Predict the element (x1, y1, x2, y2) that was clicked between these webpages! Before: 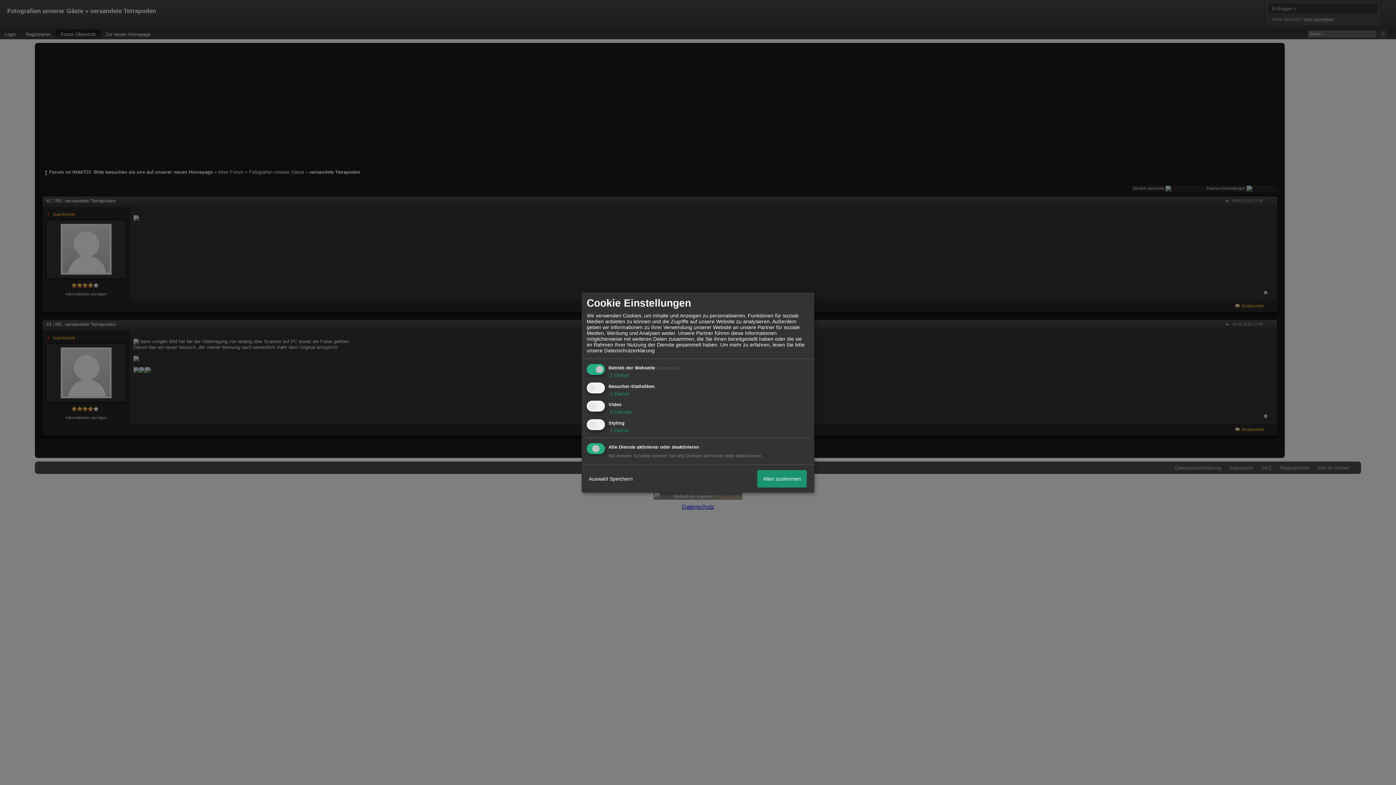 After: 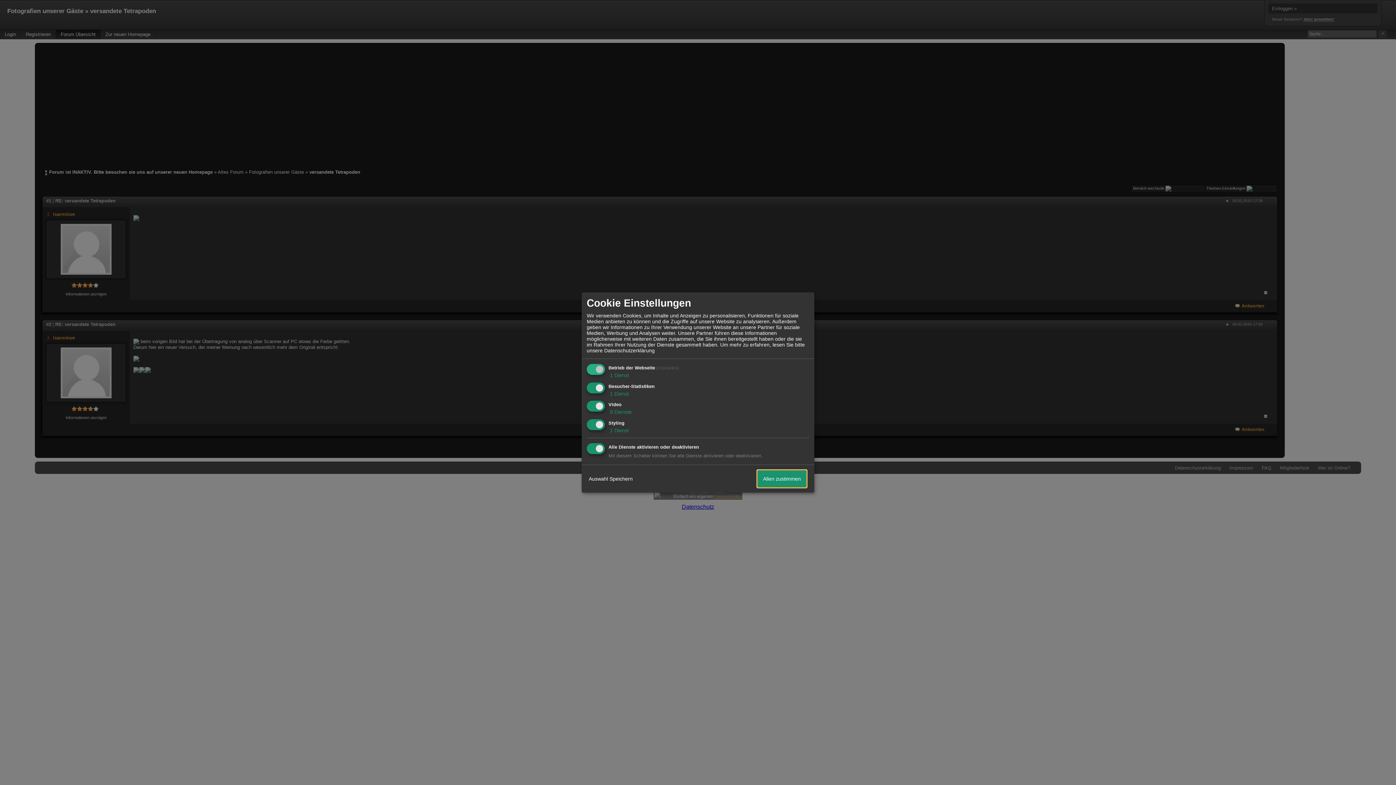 Action: bbox: (757, 470, 806, 487) label: Allen zustimmen